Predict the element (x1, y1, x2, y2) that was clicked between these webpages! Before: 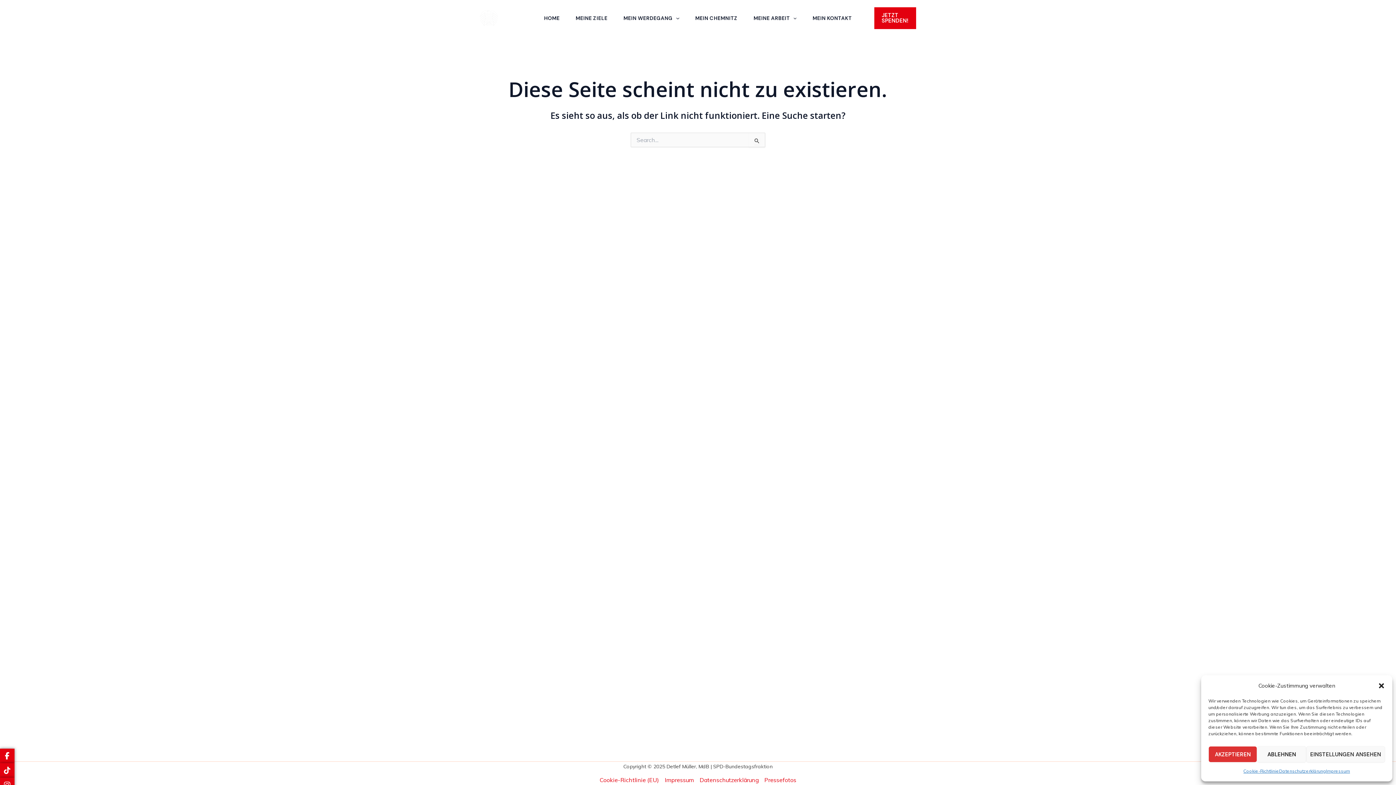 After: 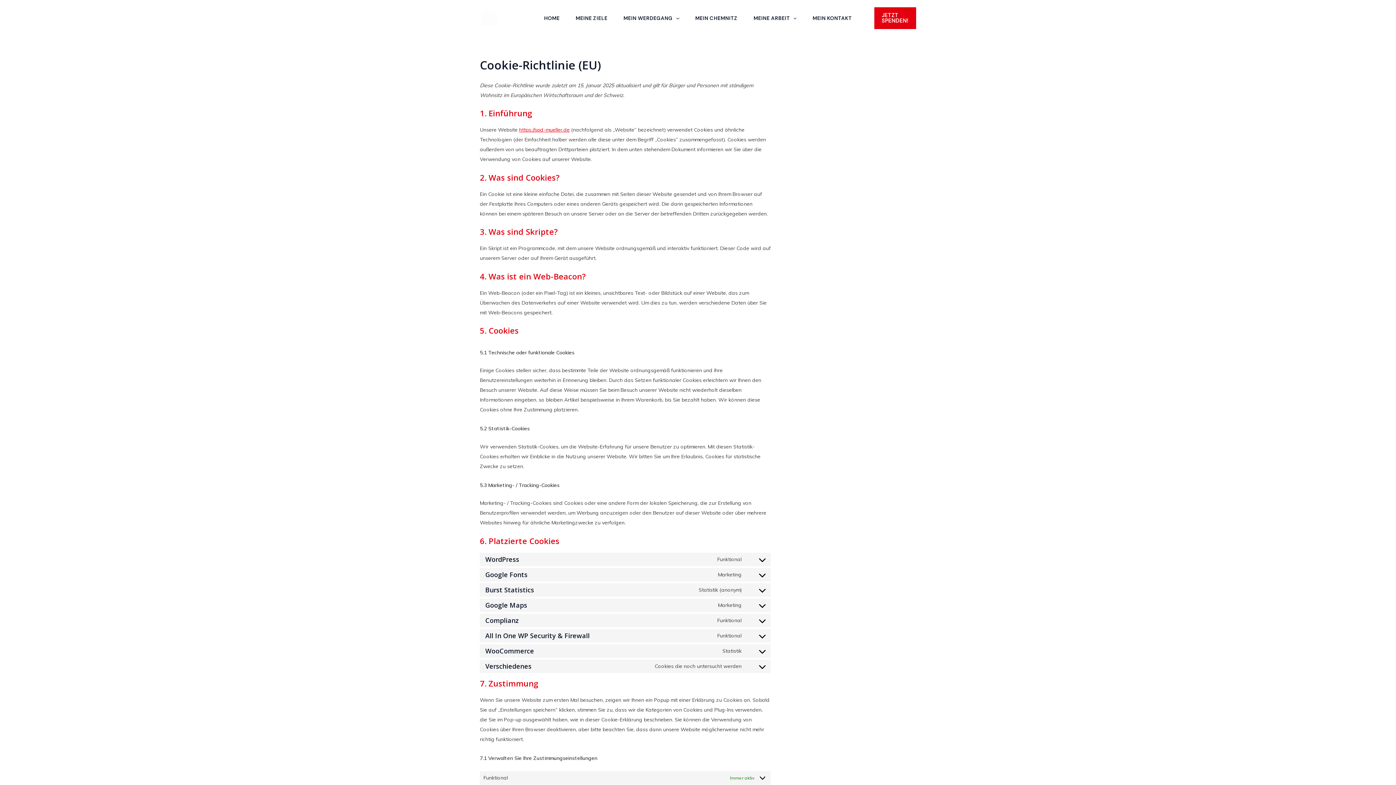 Action: label: Cookie-Richtlinie (EU) bbox: (599, 775, 662, 785)